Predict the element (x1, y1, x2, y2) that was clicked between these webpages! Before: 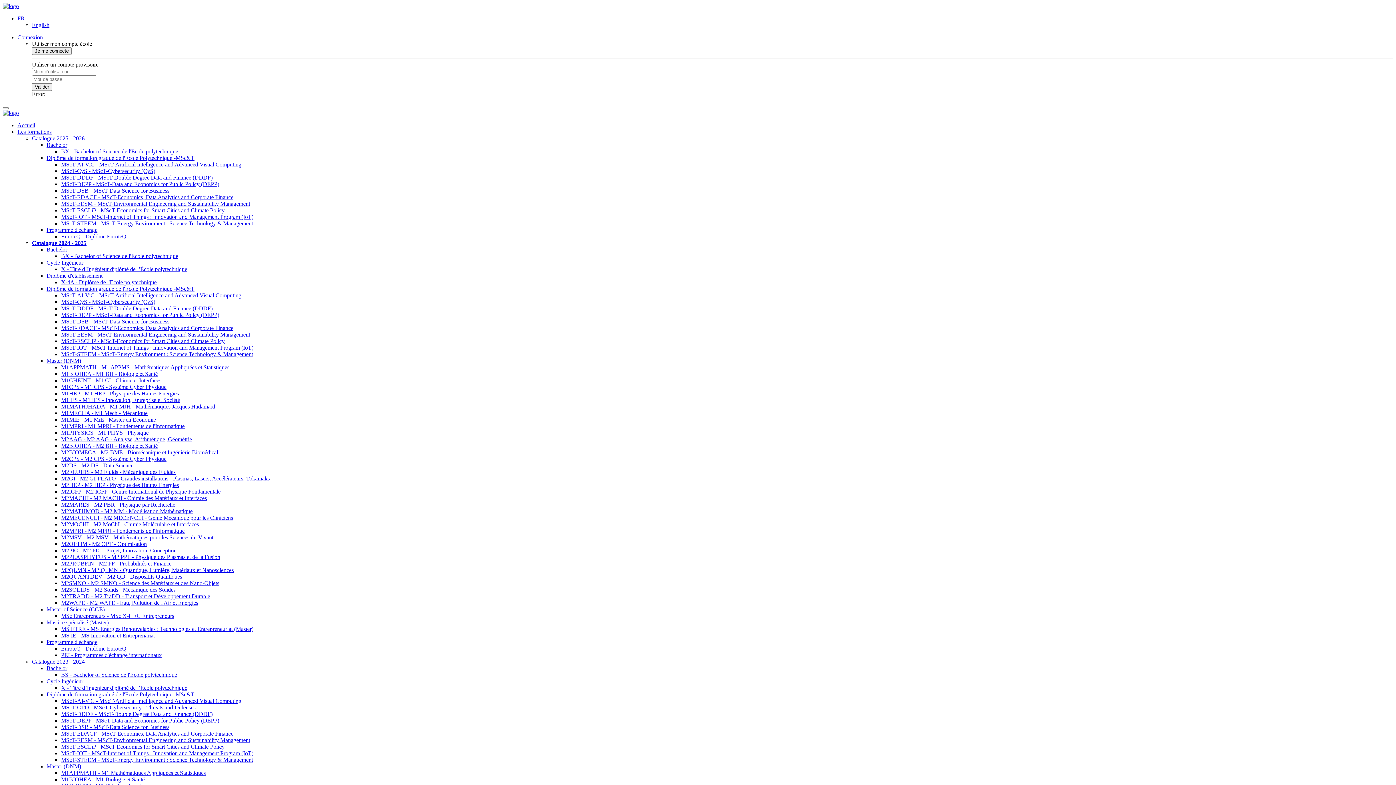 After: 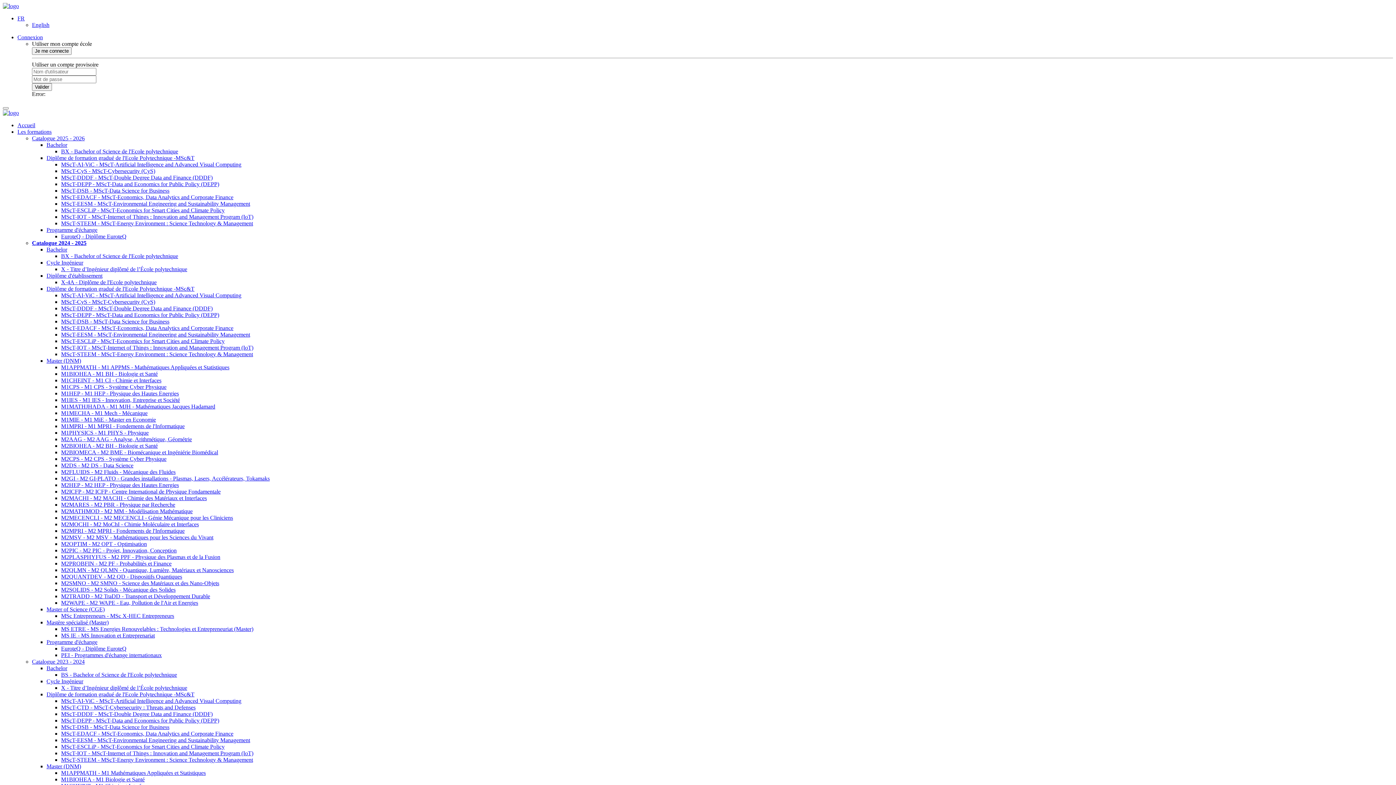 Action: bbox: (61, 685, 187, 691) label: X - Titre d’Ingénieur diplômé de l’École polytechnique